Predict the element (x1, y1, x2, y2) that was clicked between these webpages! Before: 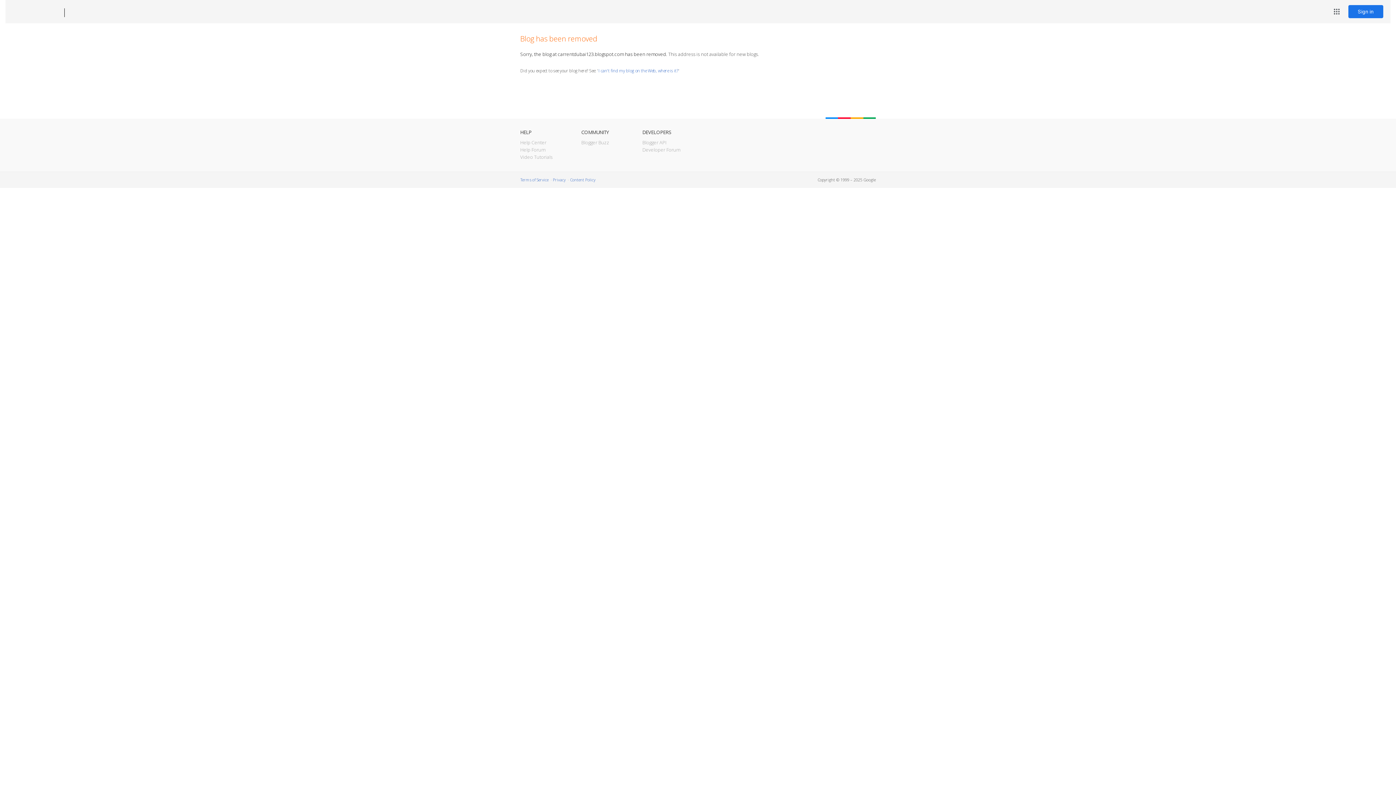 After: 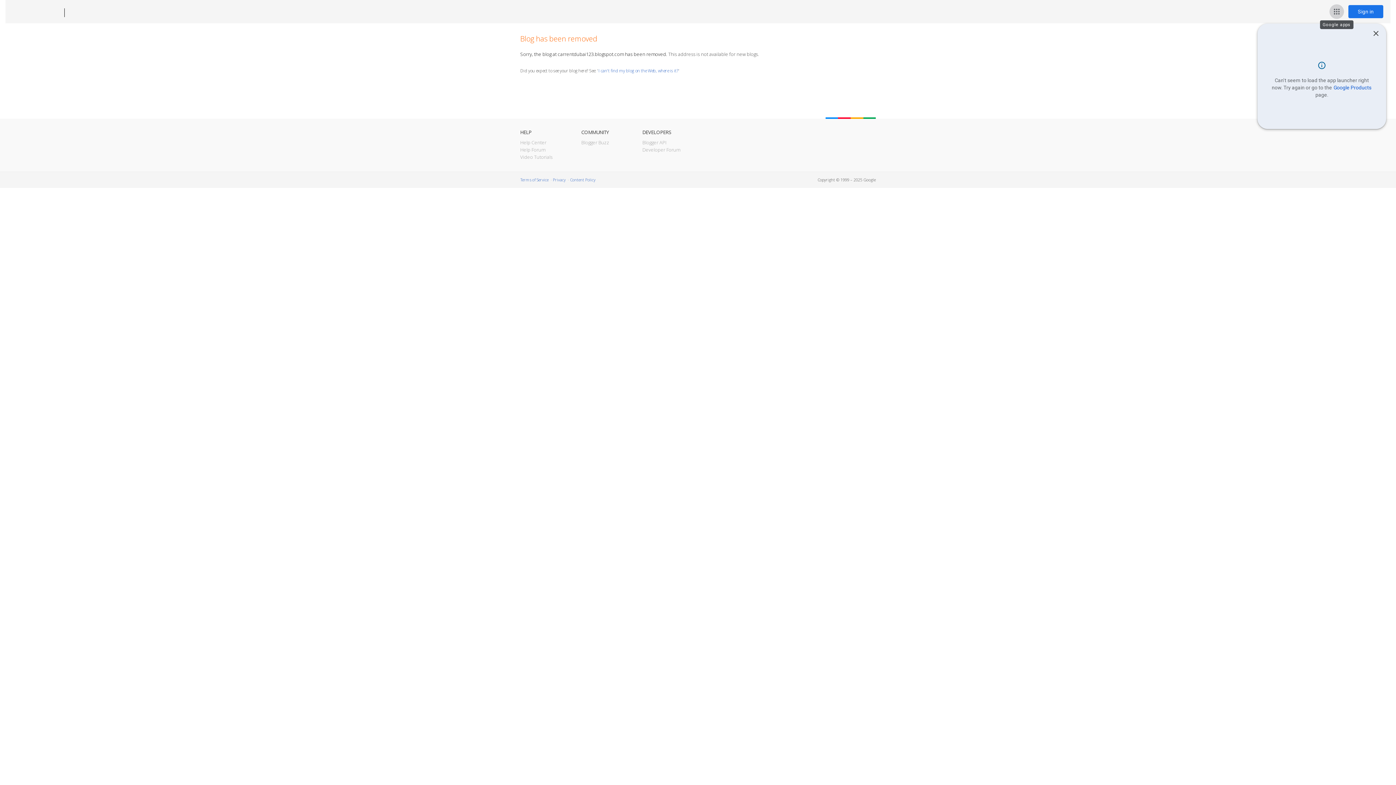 Action: label: Google apps bbox: (1329, 4, 1344, 18)